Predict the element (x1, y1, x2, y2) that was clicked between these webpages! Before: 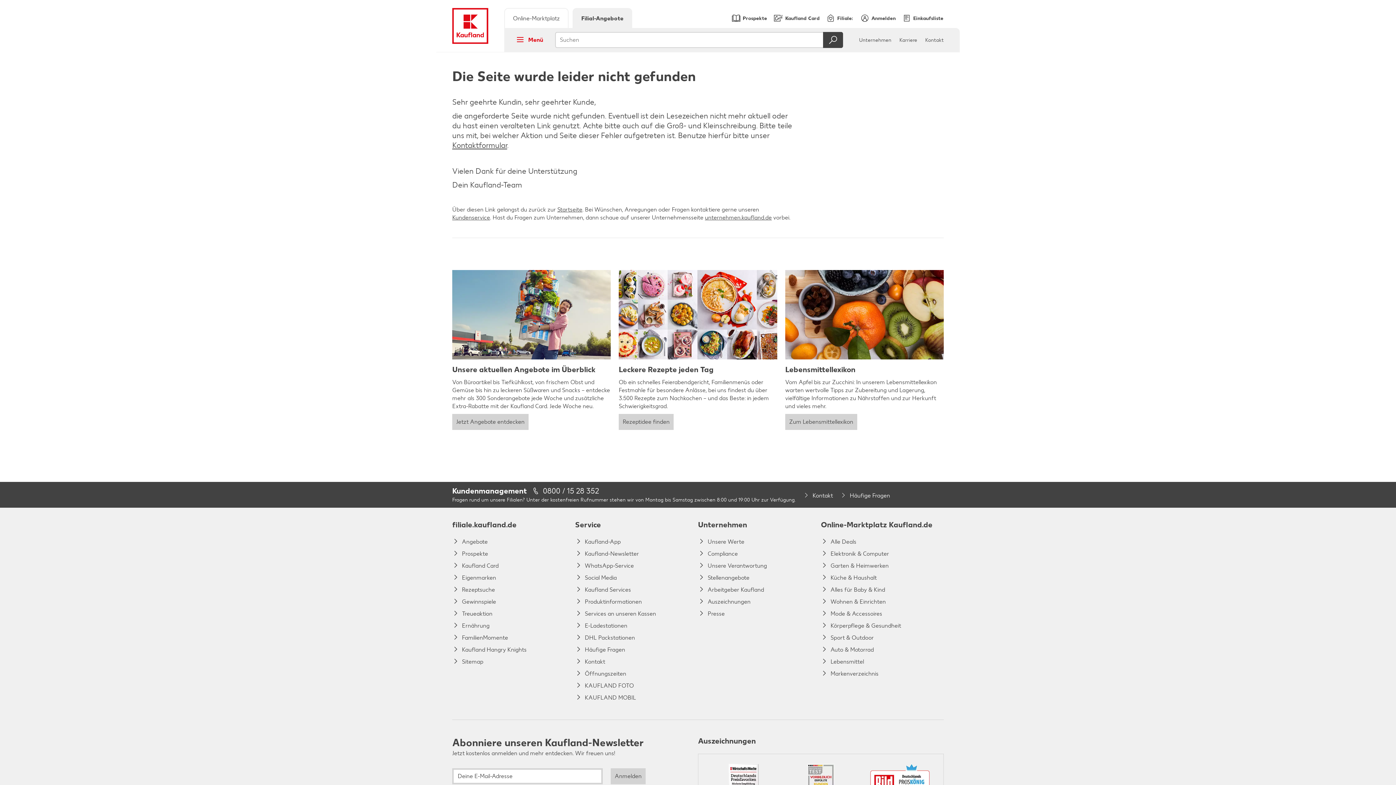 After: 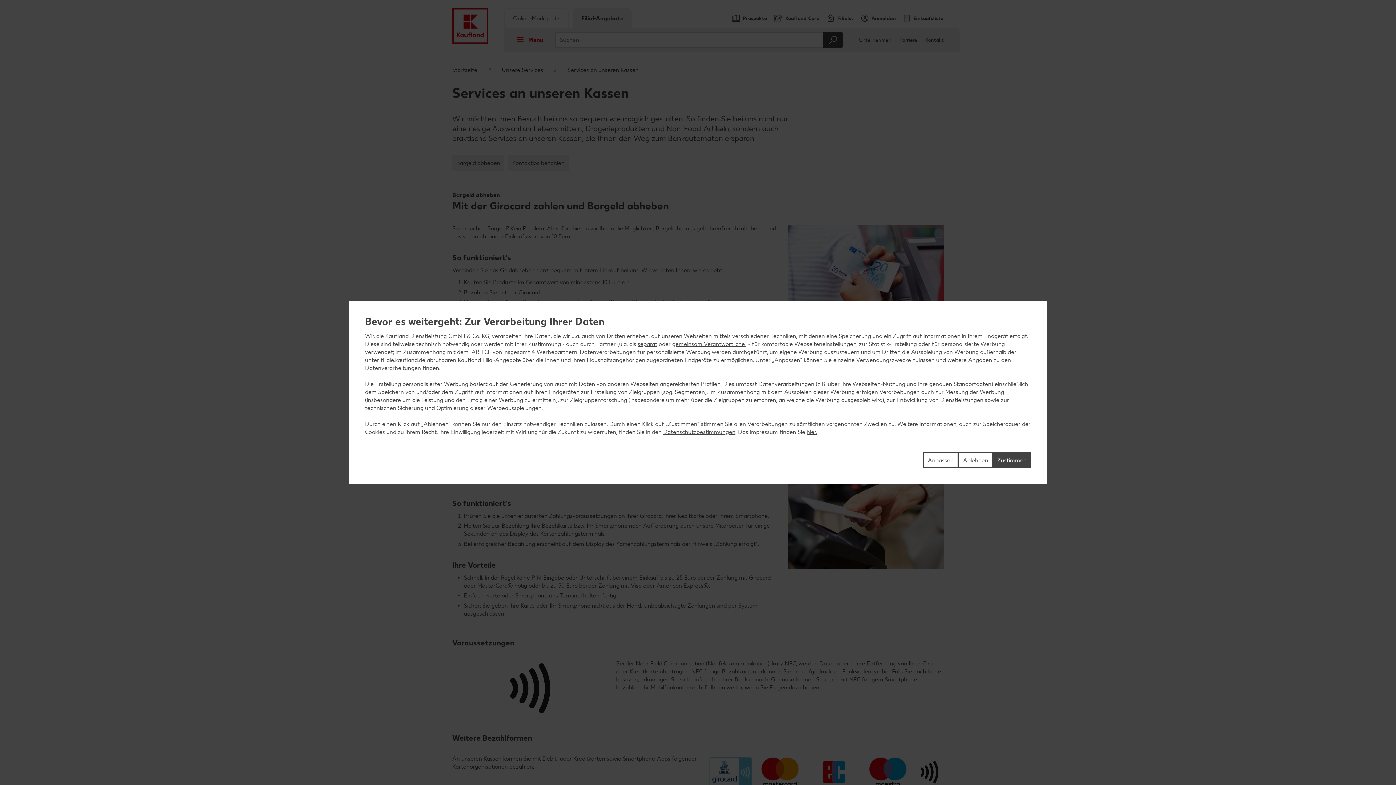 Action: bbox: (575, 607, 656, 619) label:  Services an unseren Kassen